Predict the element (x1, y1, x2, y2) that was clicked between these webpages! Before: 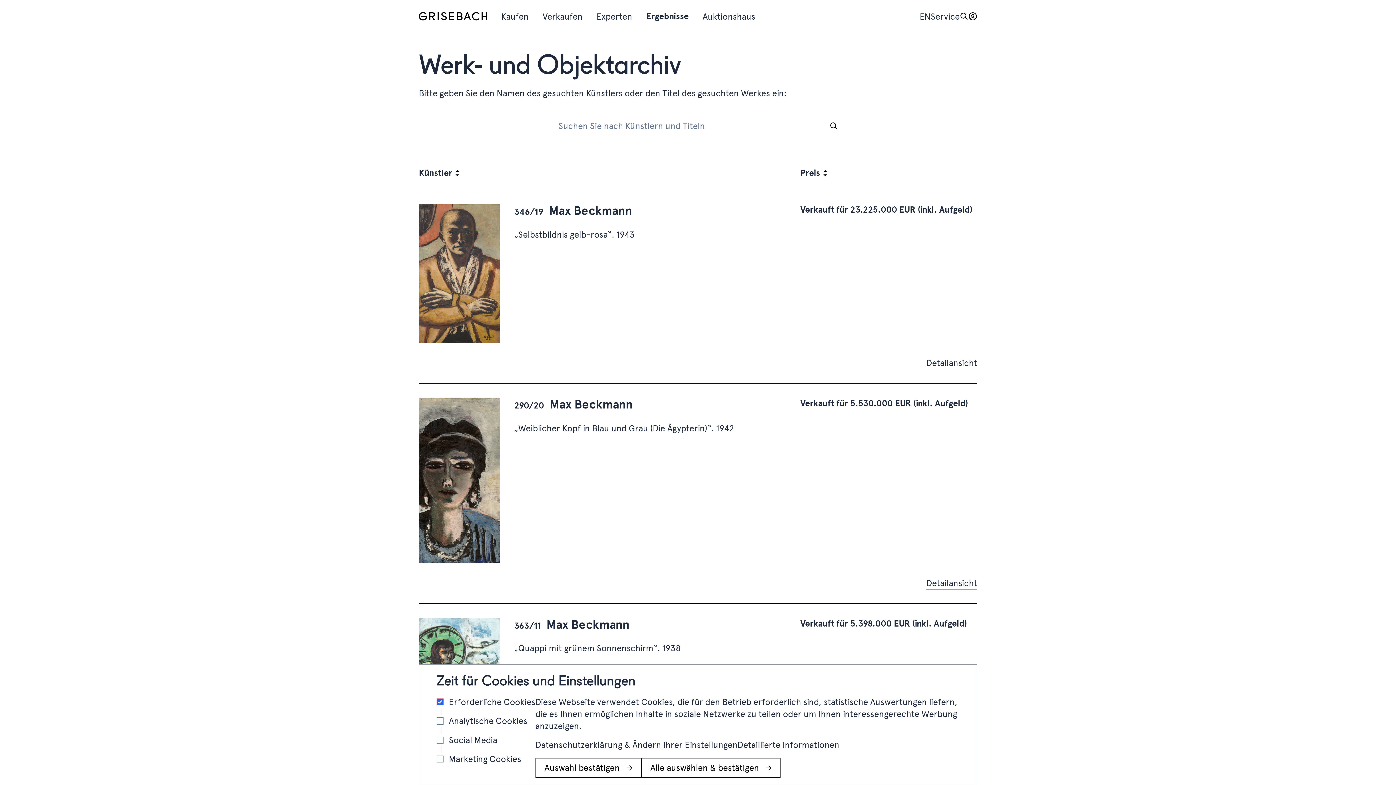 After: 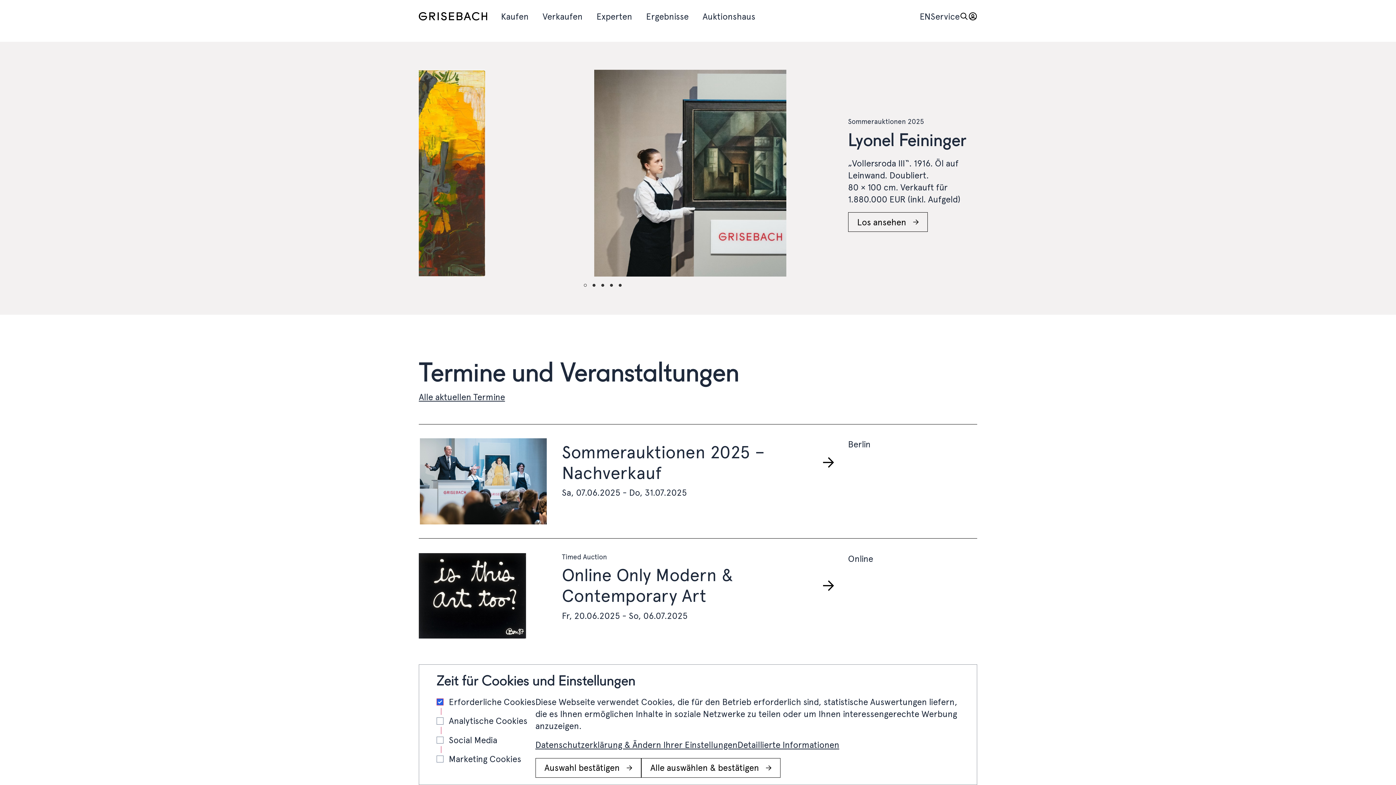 Action: bbox: (418, 12, 487, 20)